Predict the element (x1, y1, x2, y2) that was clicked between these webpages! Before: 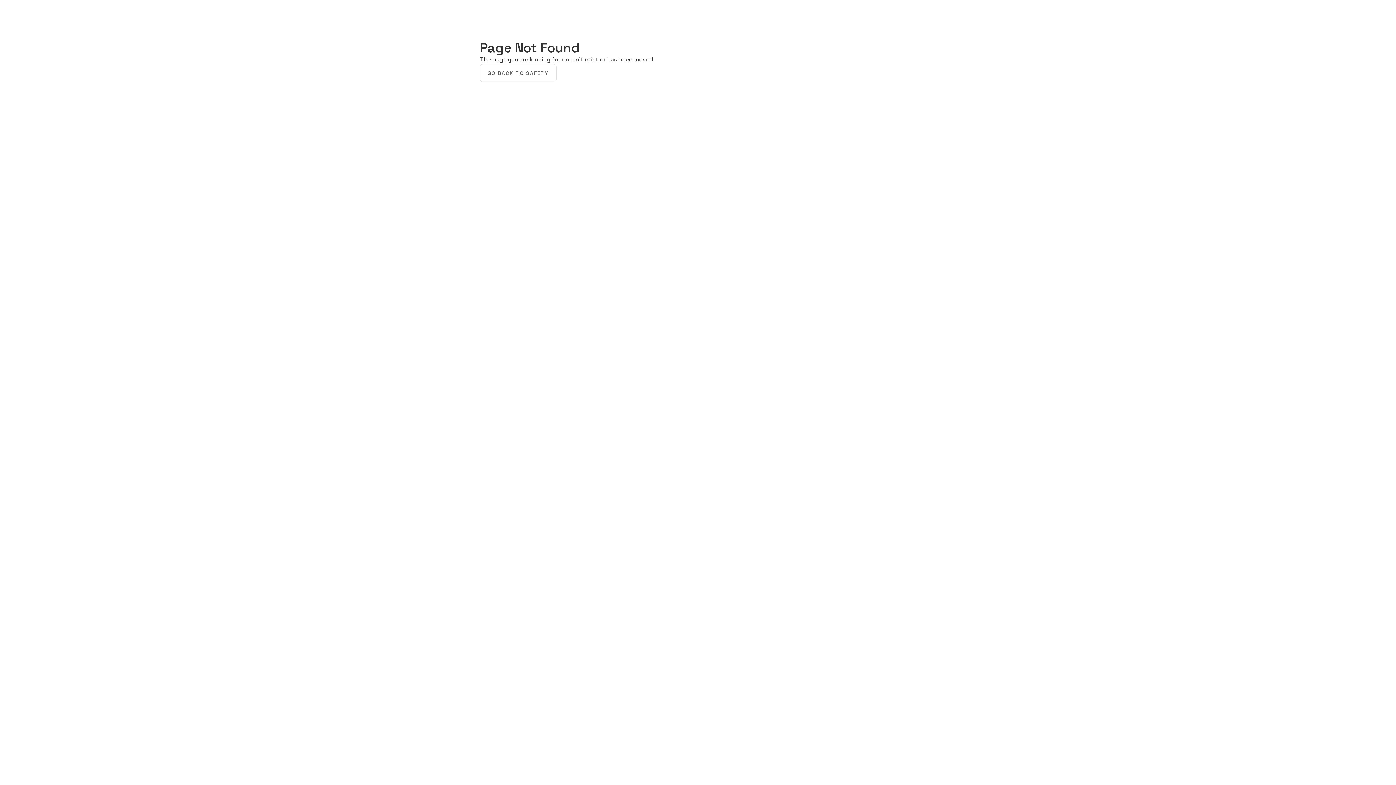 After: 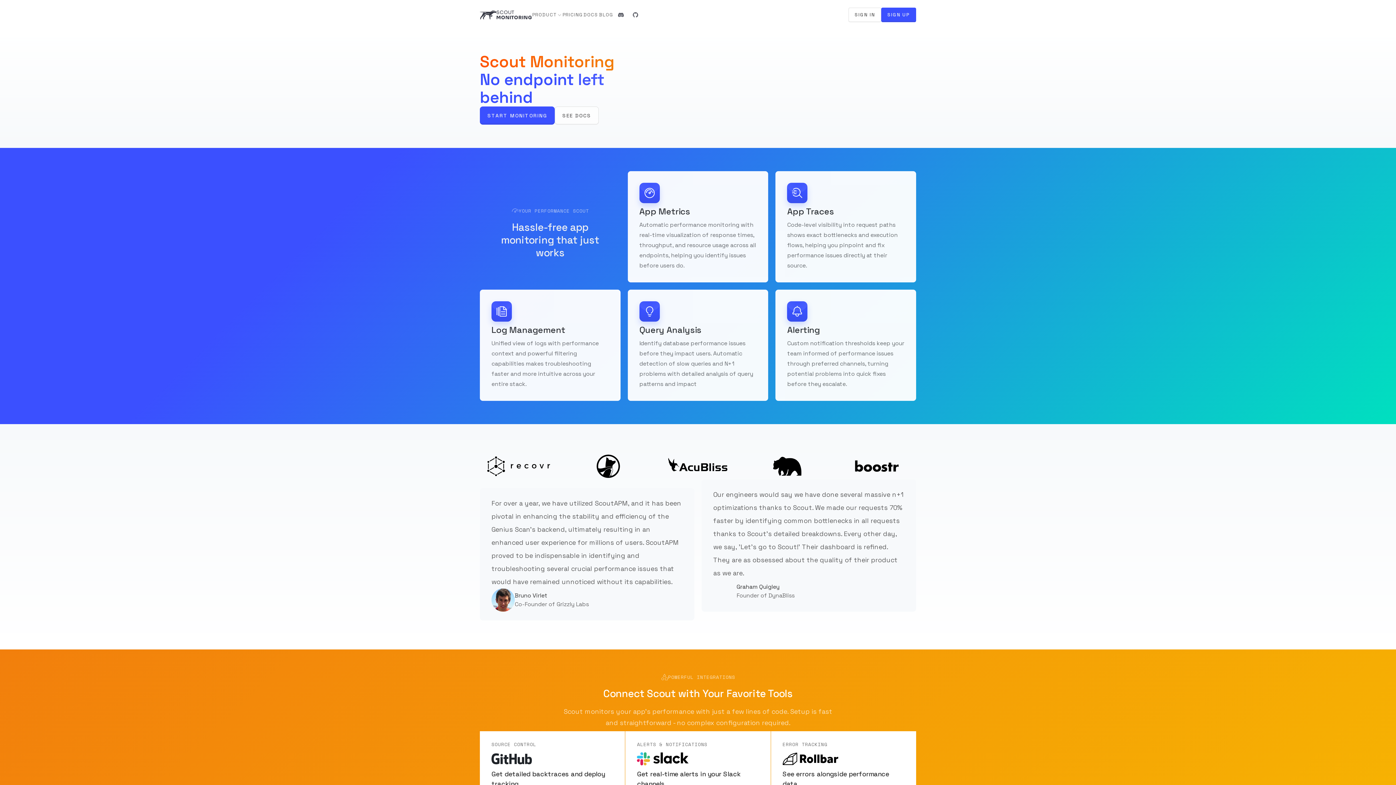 Action: bbox: (480, 64, 556, 82) label: GO BACK TO SAFETY